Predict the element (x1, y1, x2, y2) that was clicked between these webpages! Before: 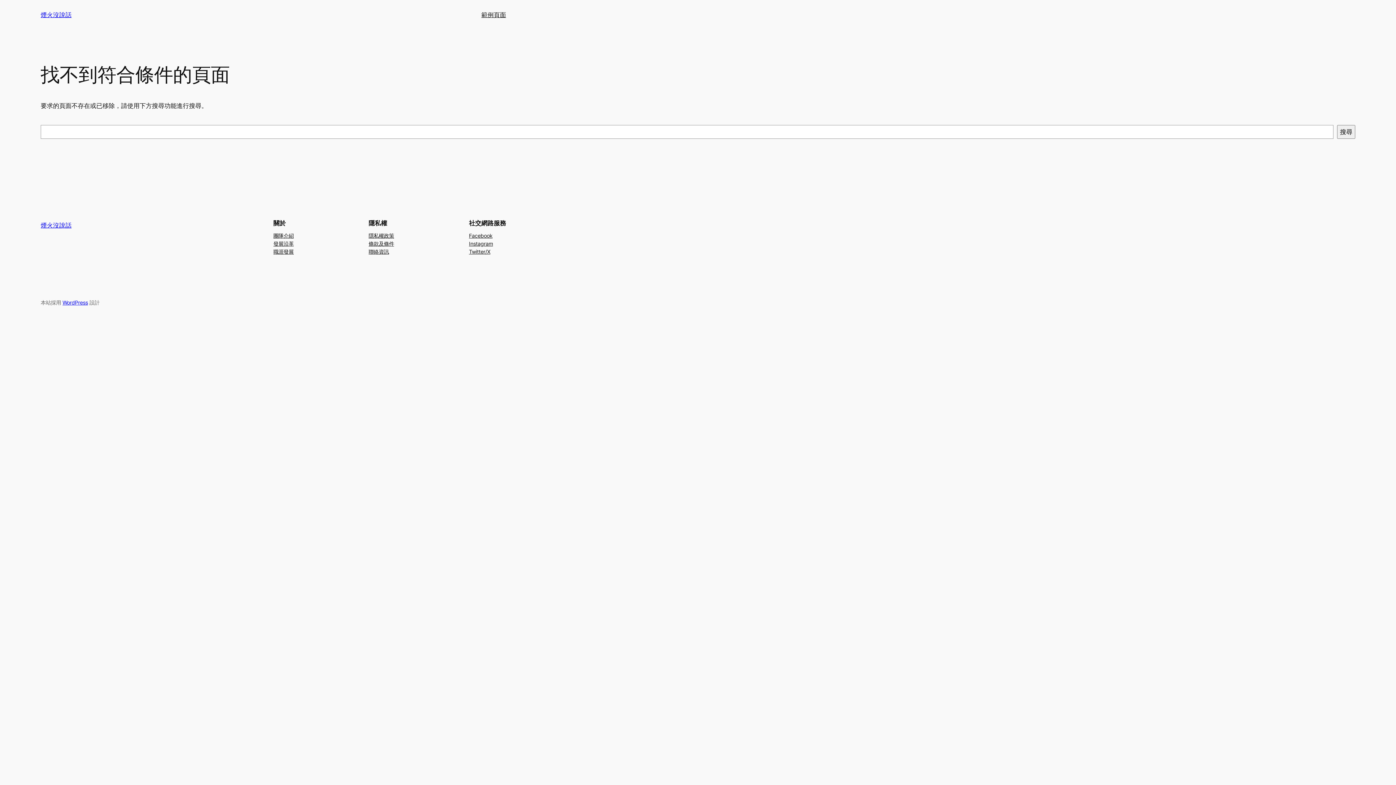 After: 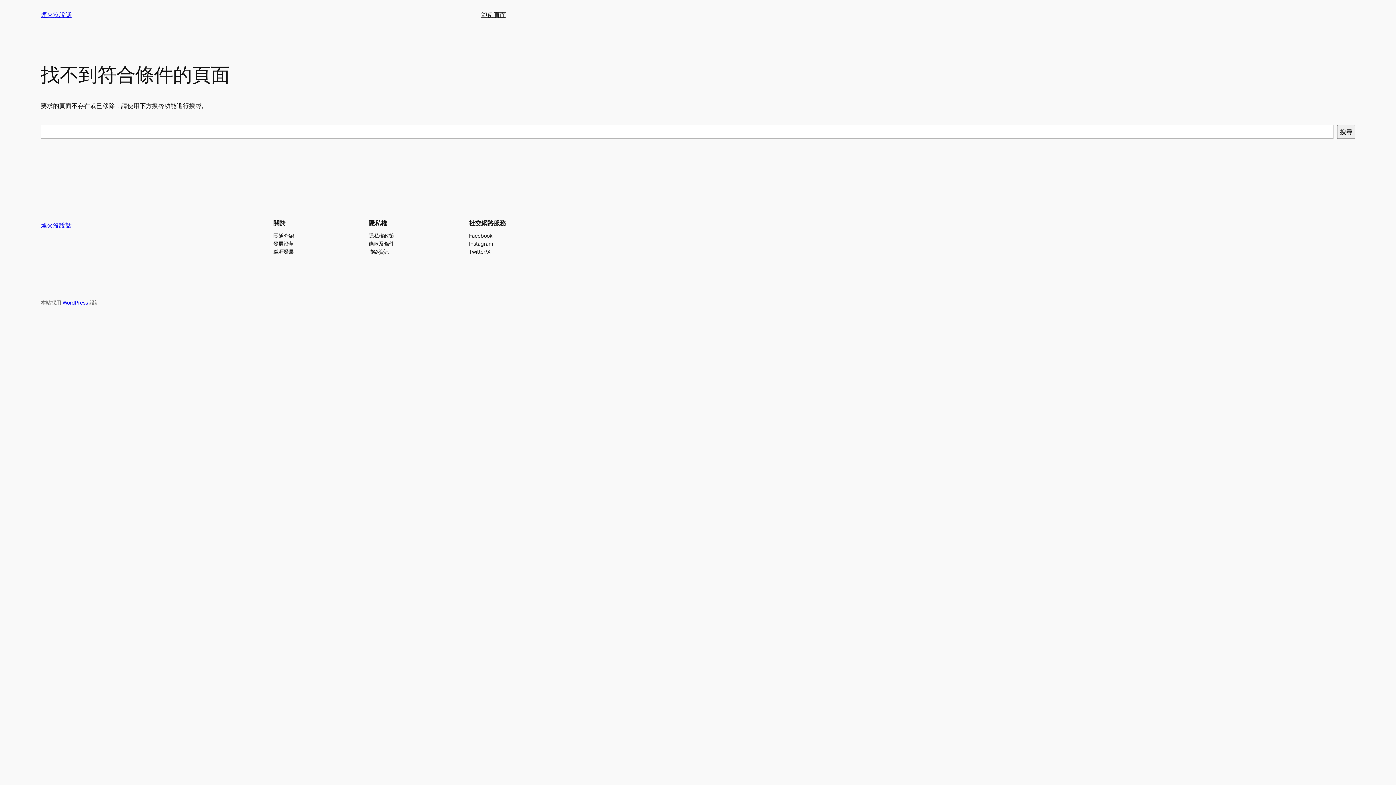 Action: label: 條款及條件 bbox: (368, 239, 394, 247)